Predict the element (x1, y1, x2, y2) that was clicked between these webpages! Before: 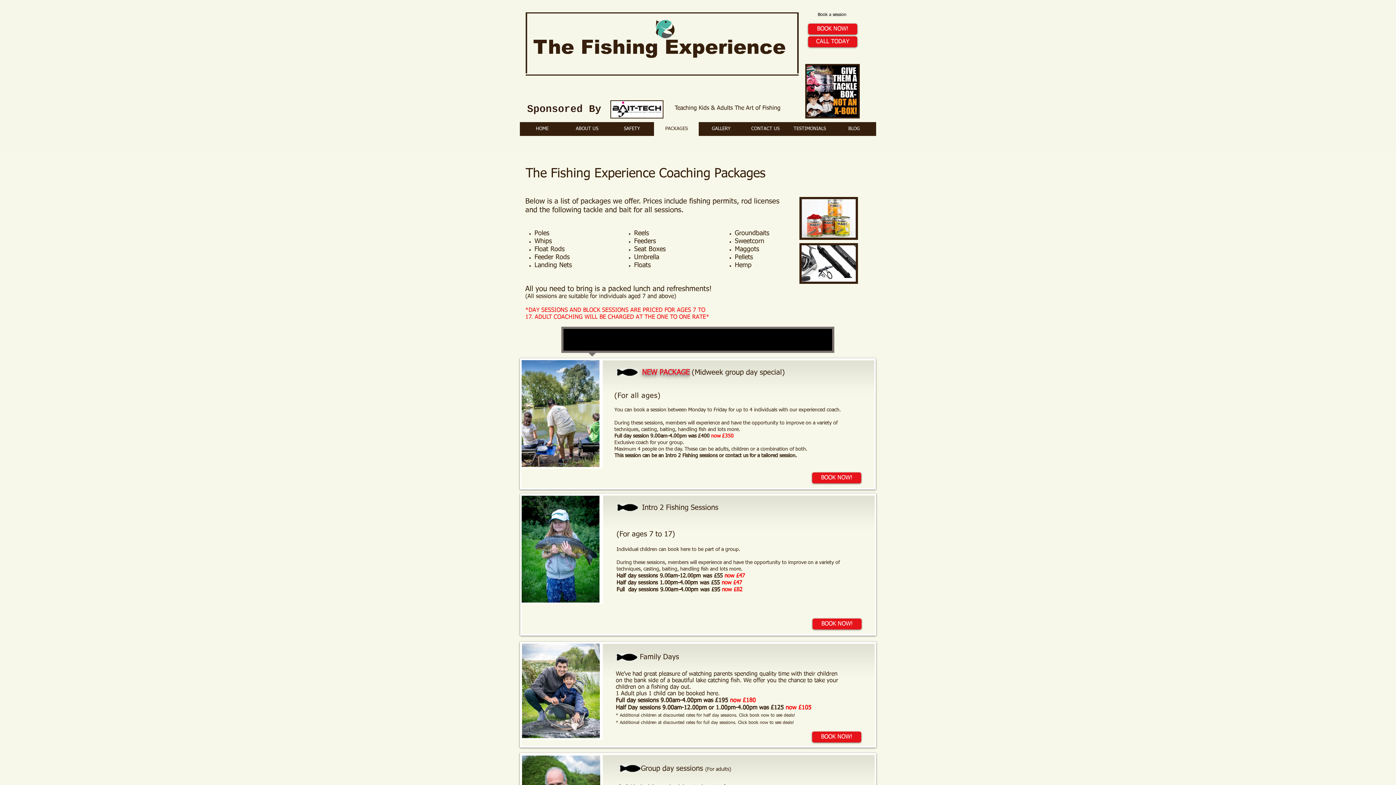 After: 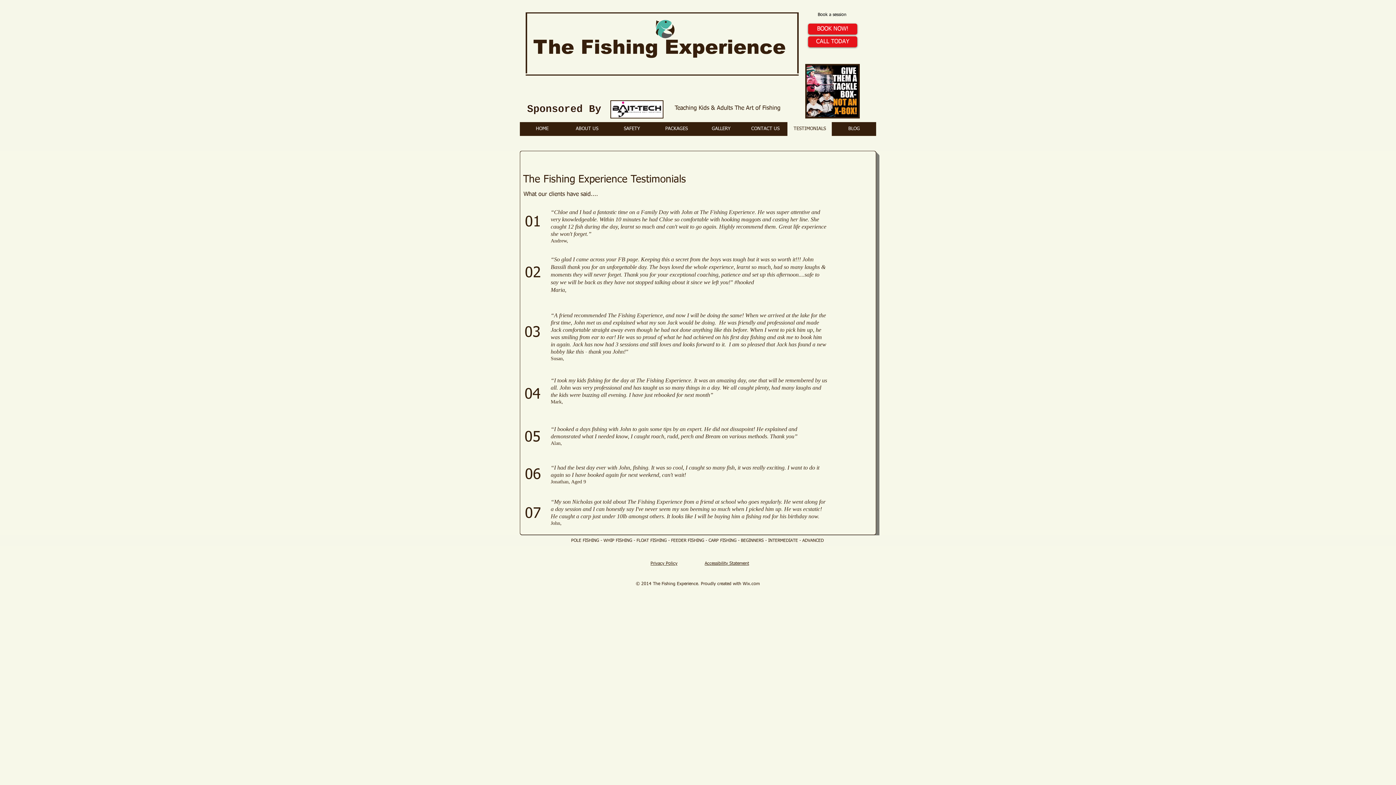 Action: bbox: (787, 122, 832, 136) label: TESTIMONIALS